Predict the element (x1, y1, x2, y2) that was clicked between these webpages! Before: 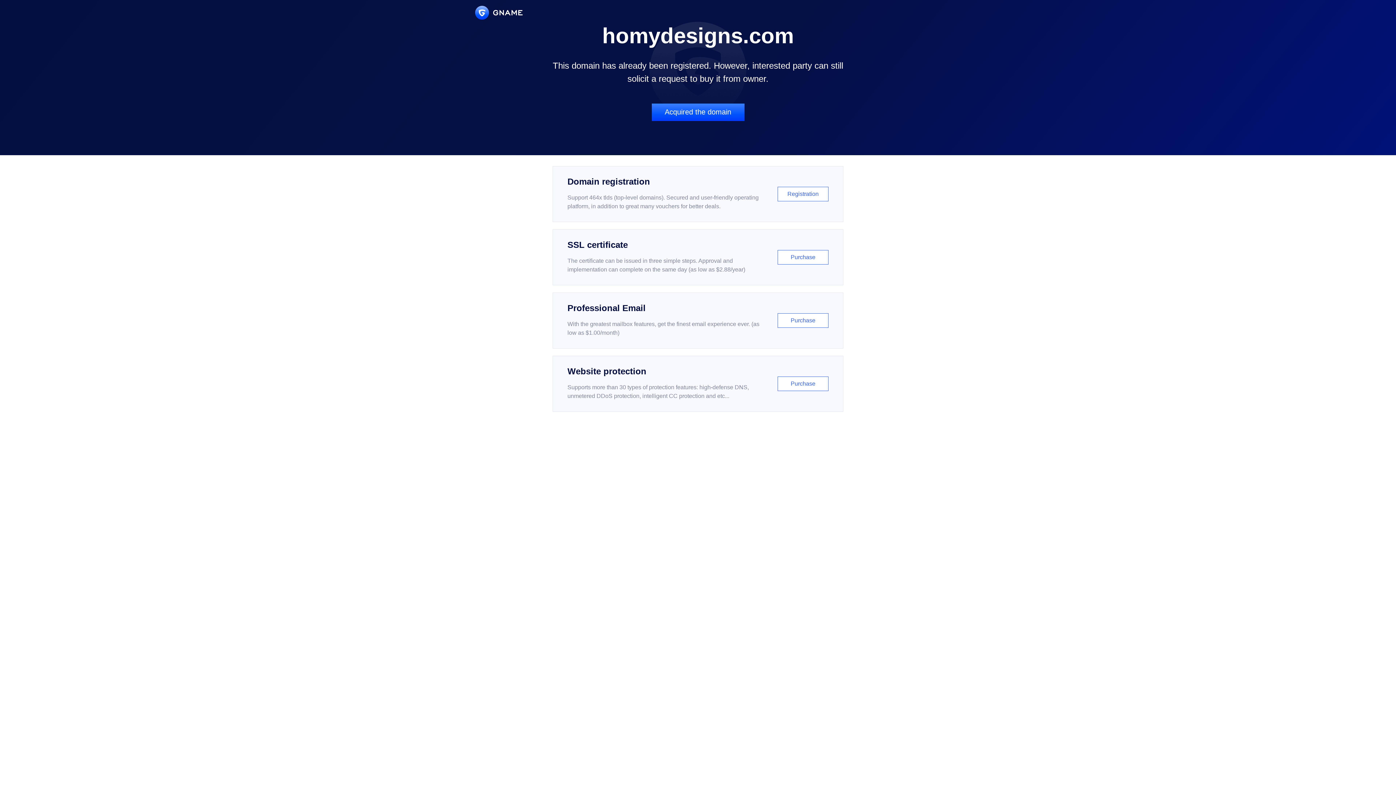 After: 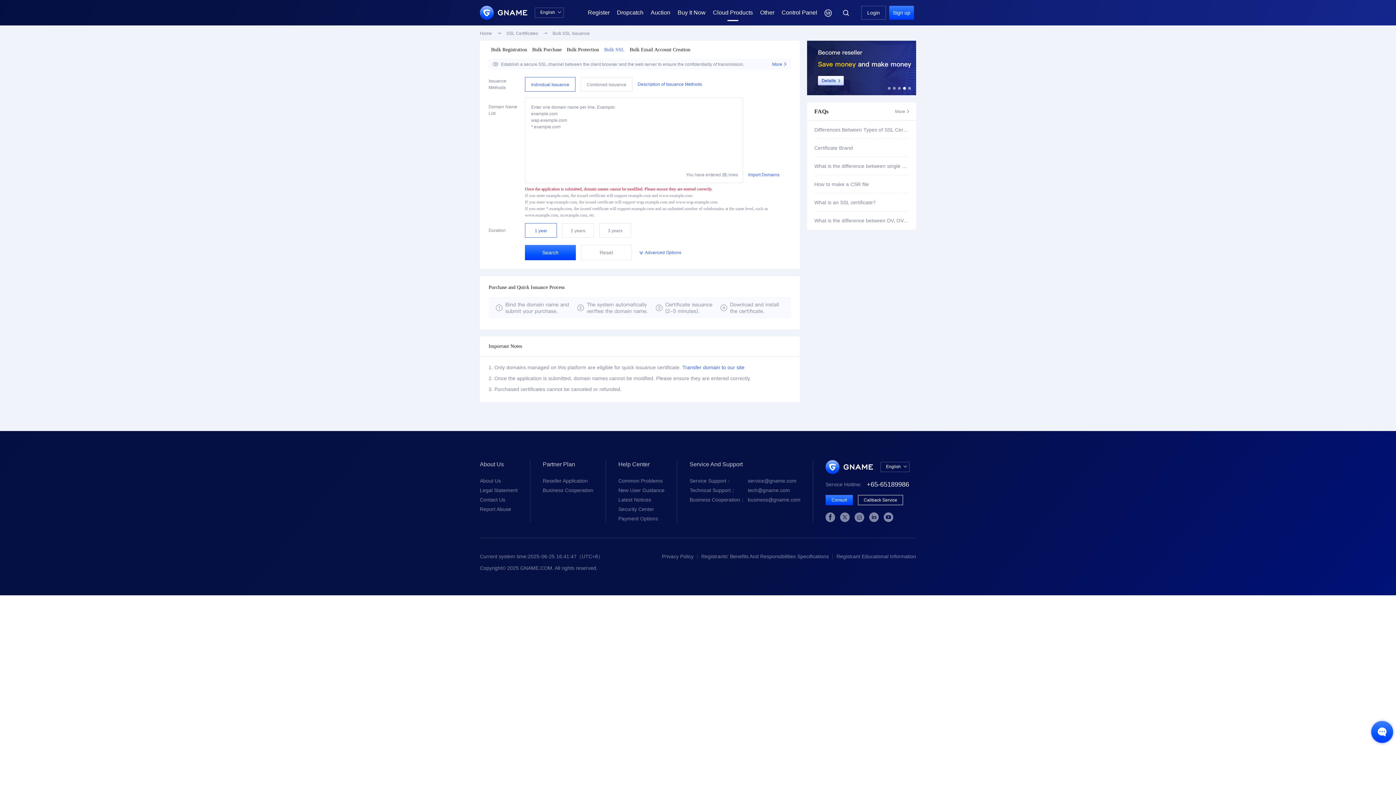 Action: label: SSL certificate

The certificate can be issued in three simple steps. Approval and implementation can complete on the same day (as low as $2.88/year)

Purchase bbox: (552, 229, 843, 285)